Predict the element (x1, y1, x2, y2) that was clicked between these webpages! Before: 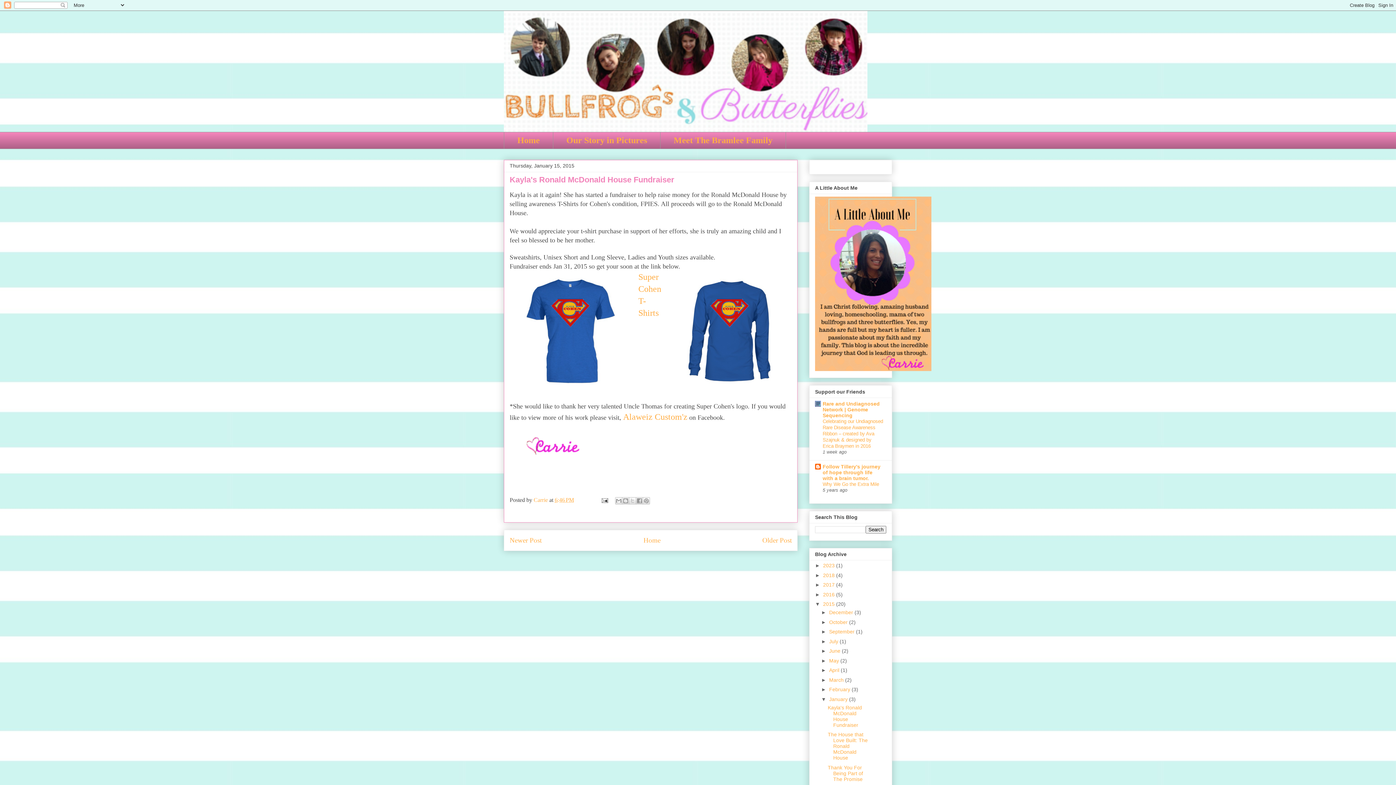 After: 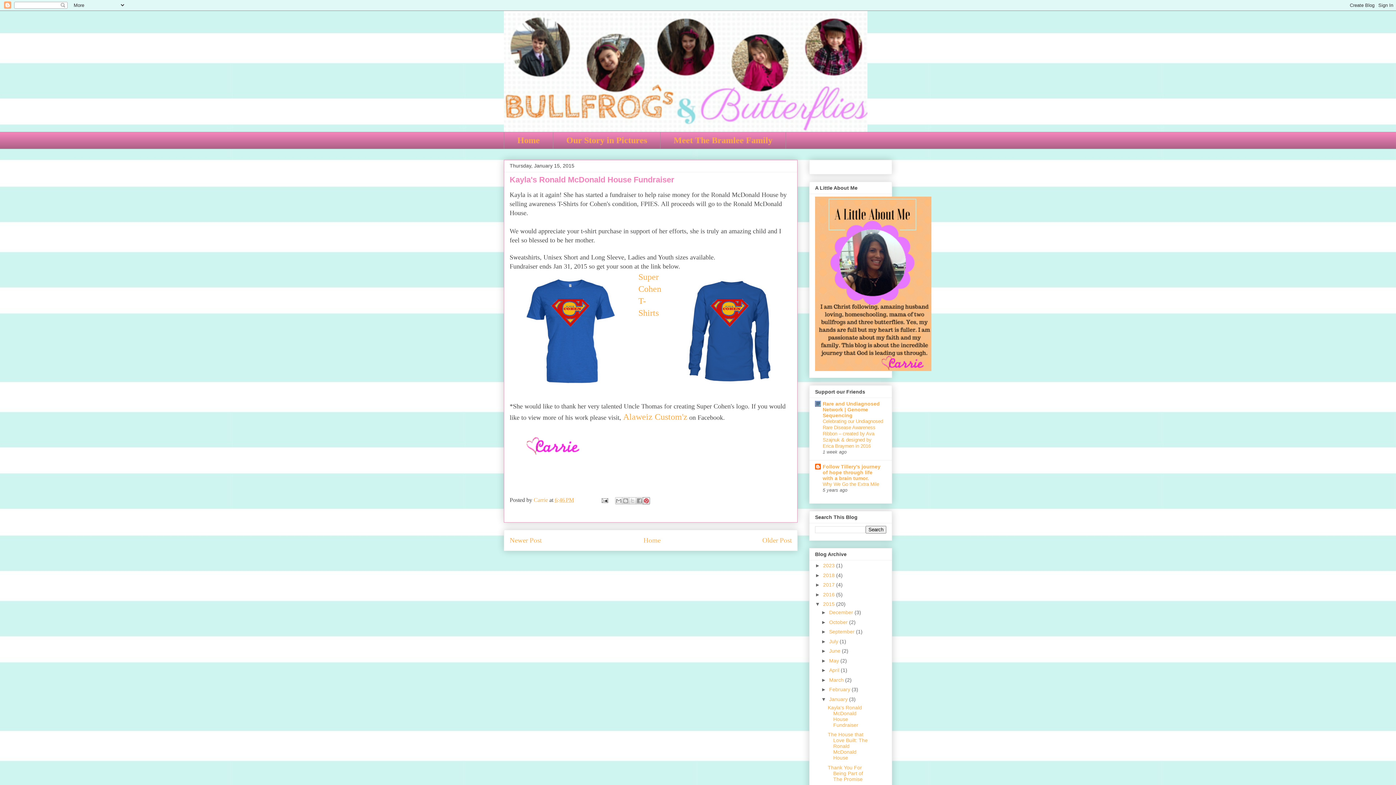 Action: label: Share to Pinterest bbox: (642, 497, 650, 504)